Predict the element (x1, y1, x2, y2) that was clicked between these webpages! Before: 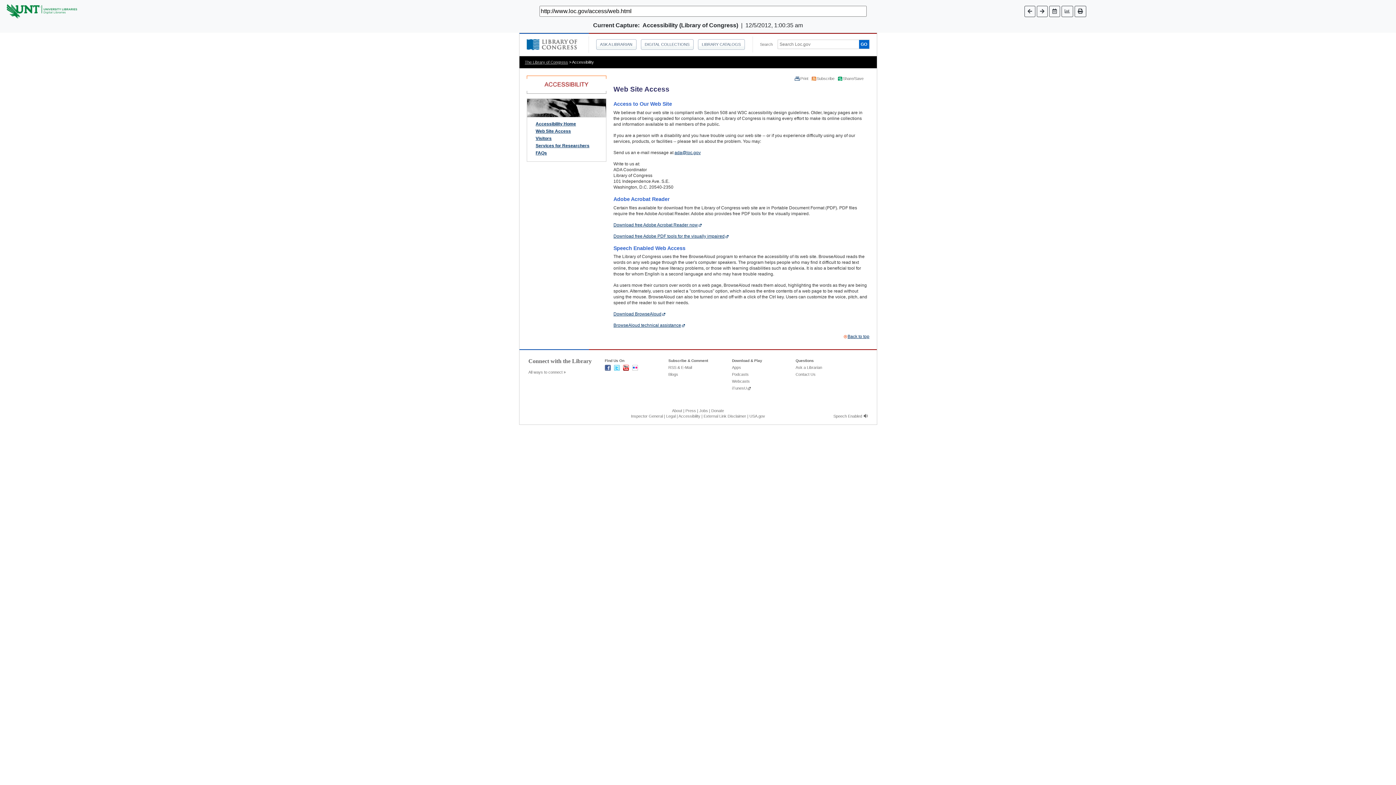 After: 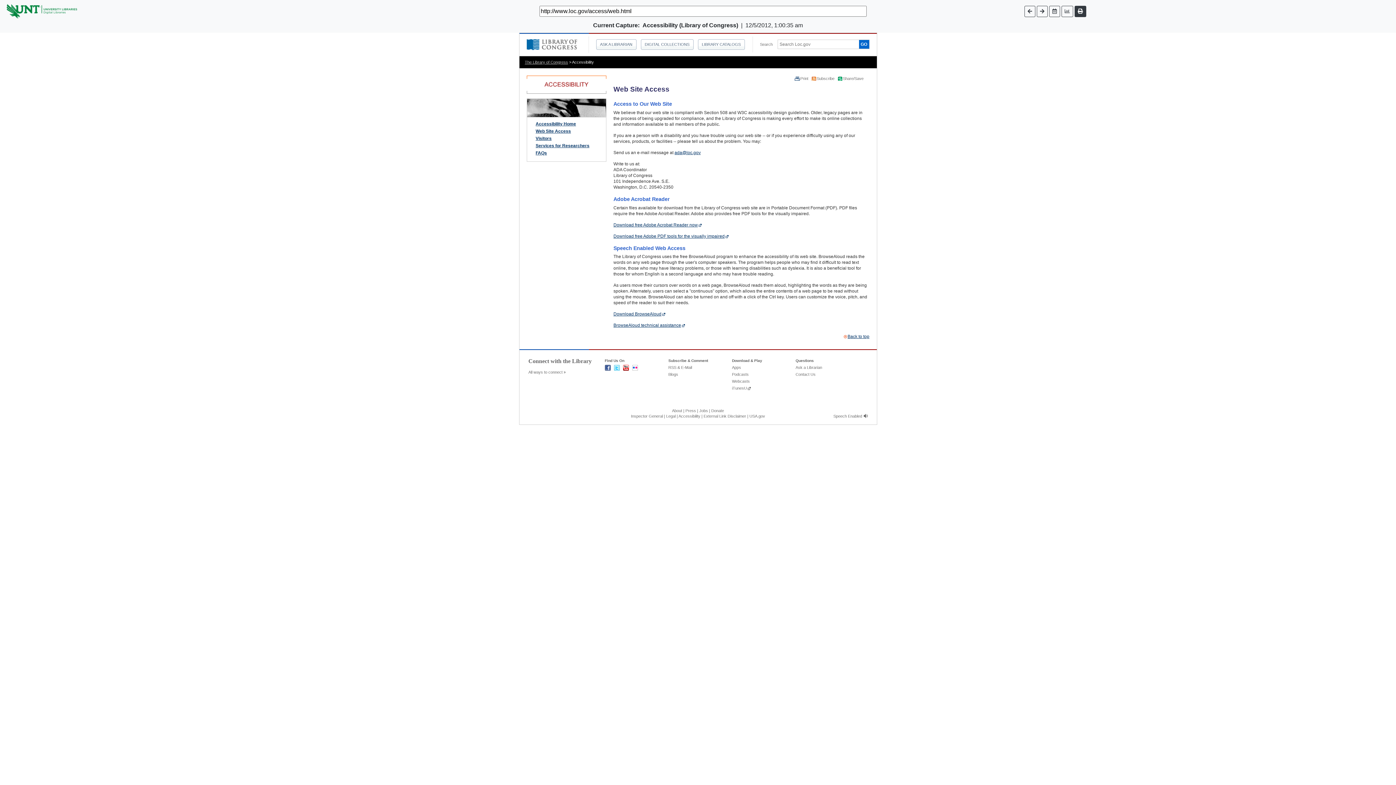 Action: bbox: (1074, 5, 1086, 16)